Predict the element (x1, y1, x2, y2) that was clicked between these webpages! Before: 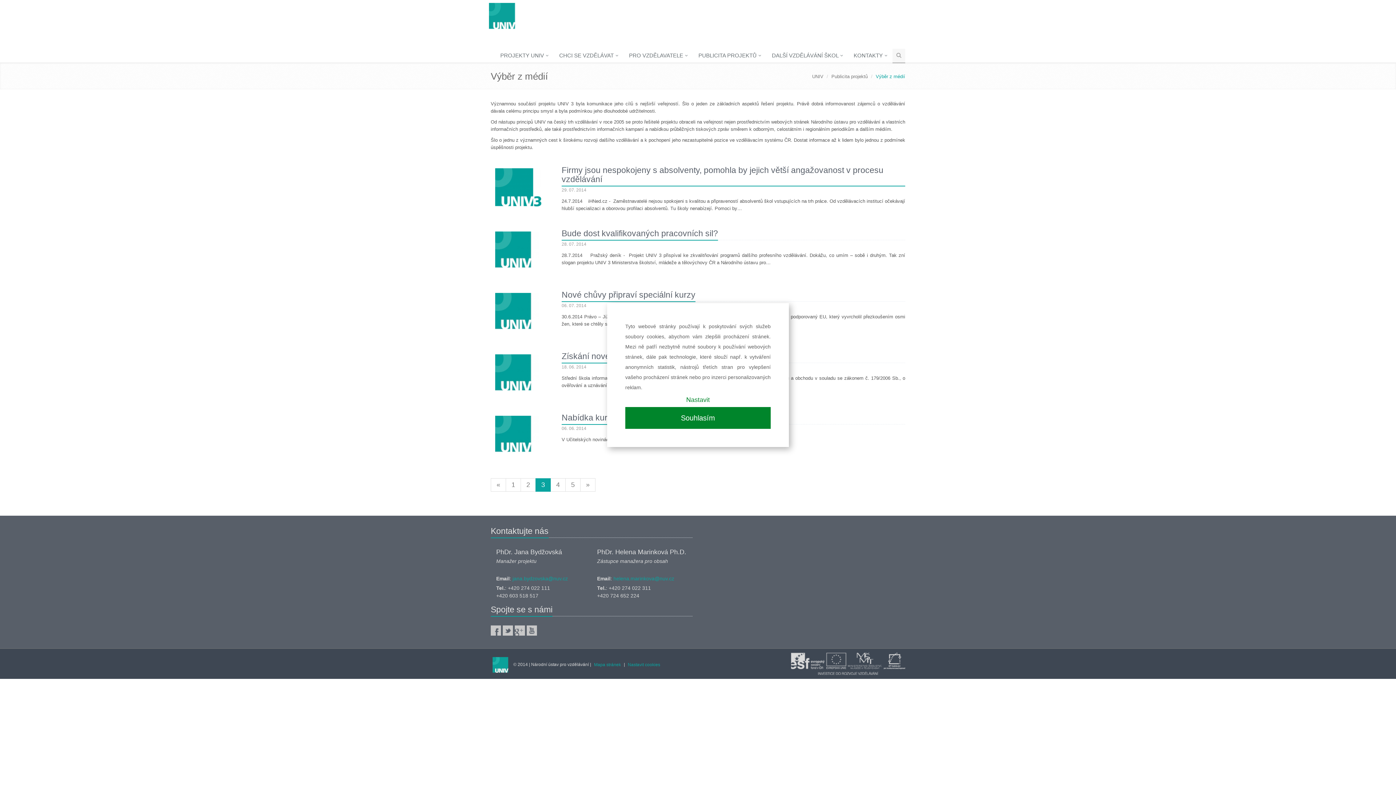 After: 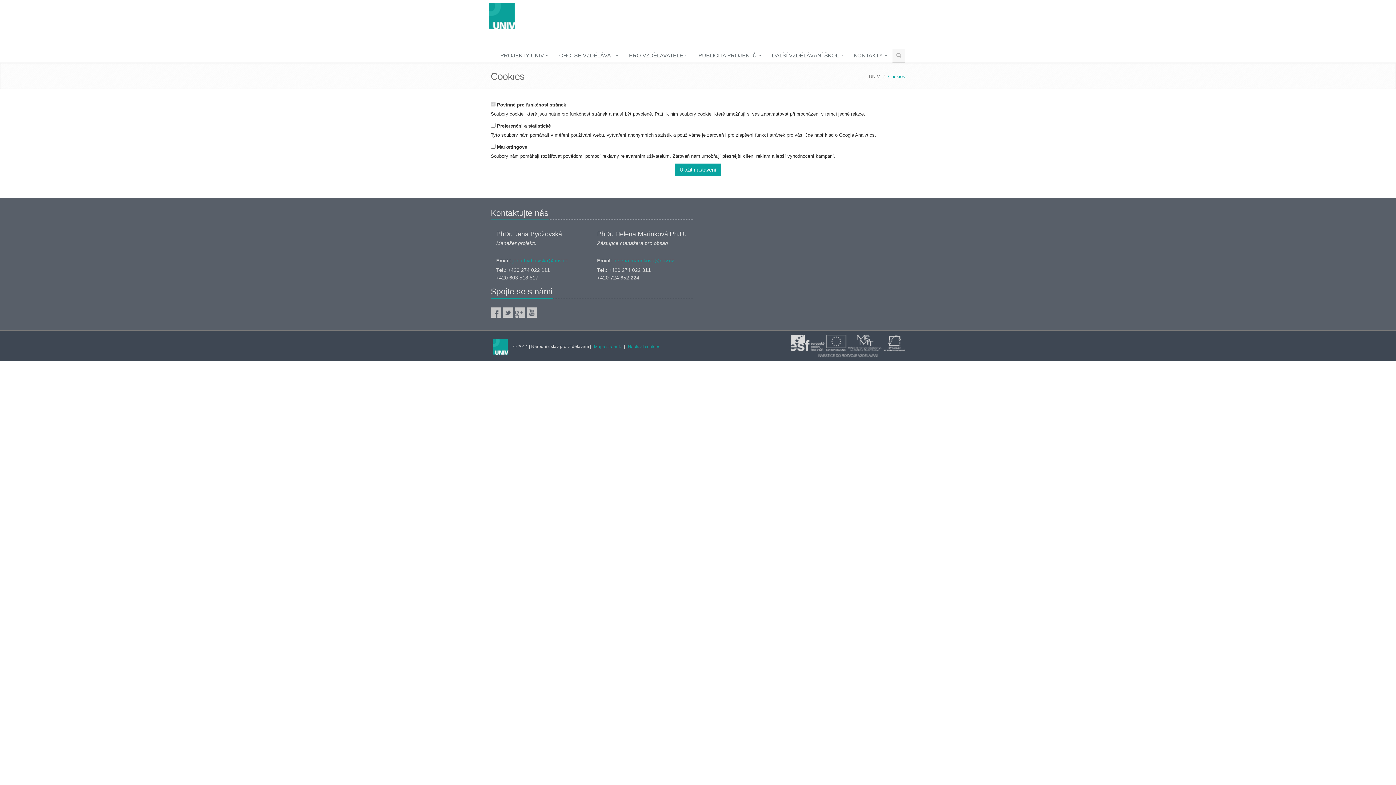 Action: bbox: (628, 662, 660, 667) label: Nastavit cookies